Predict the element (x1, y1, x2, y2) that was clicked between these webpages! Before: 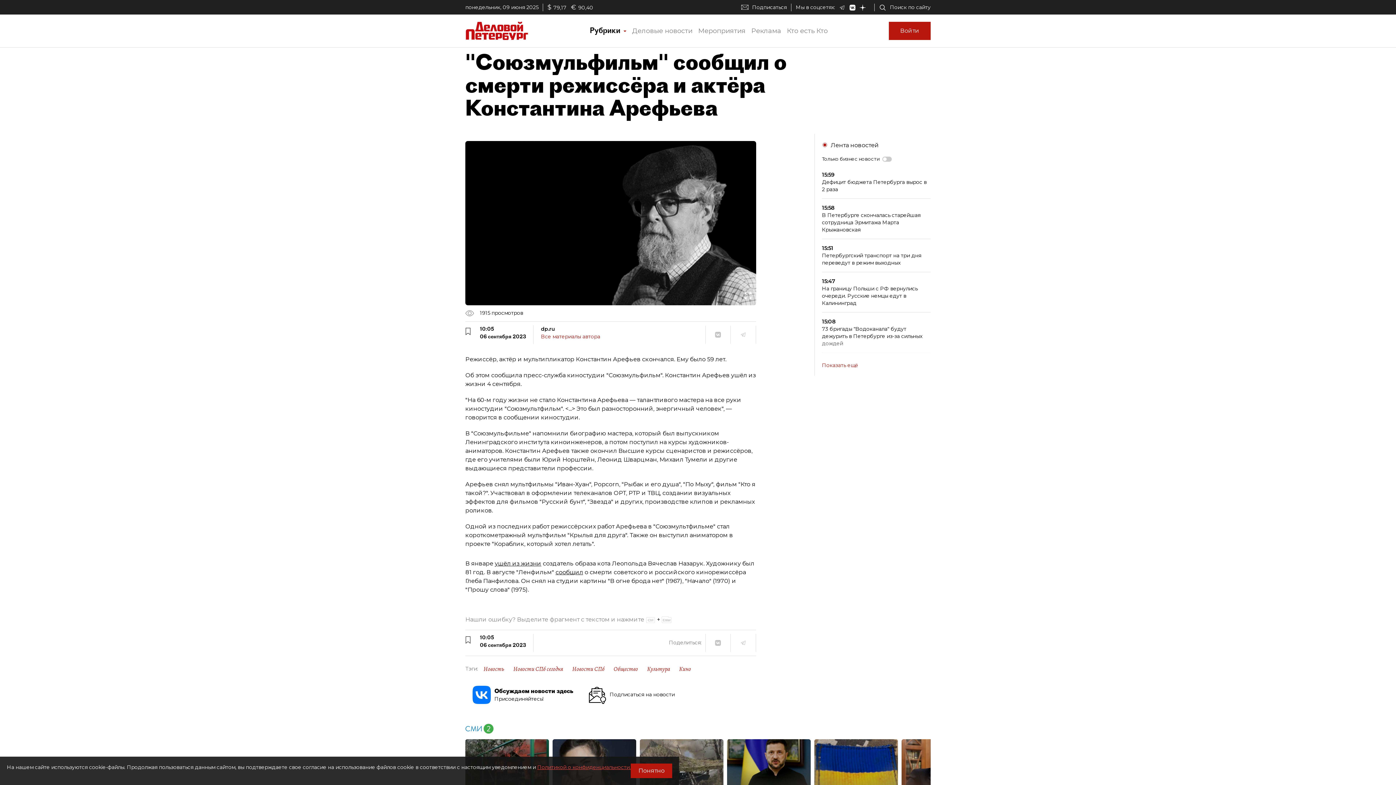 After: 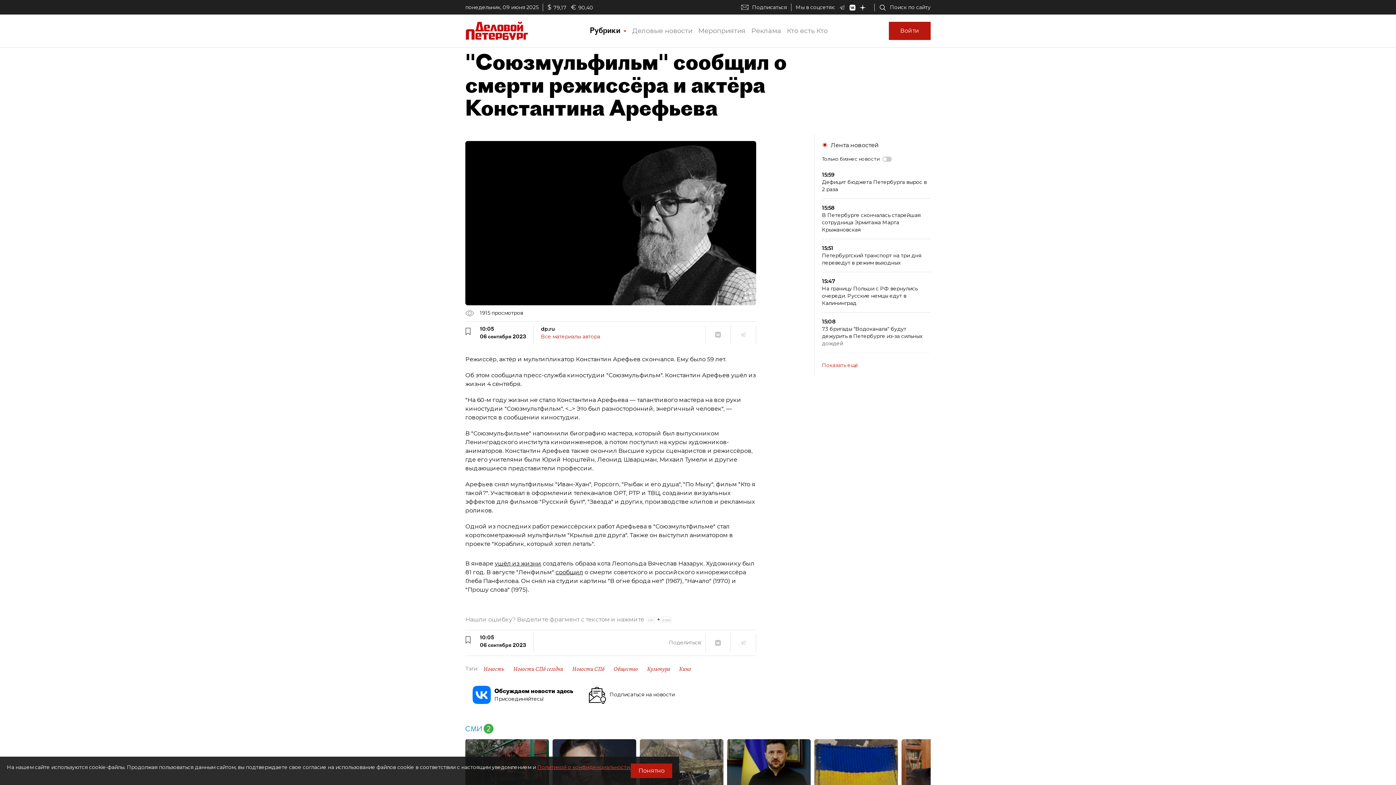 Action: bbox: (743, 291, 752, 300)